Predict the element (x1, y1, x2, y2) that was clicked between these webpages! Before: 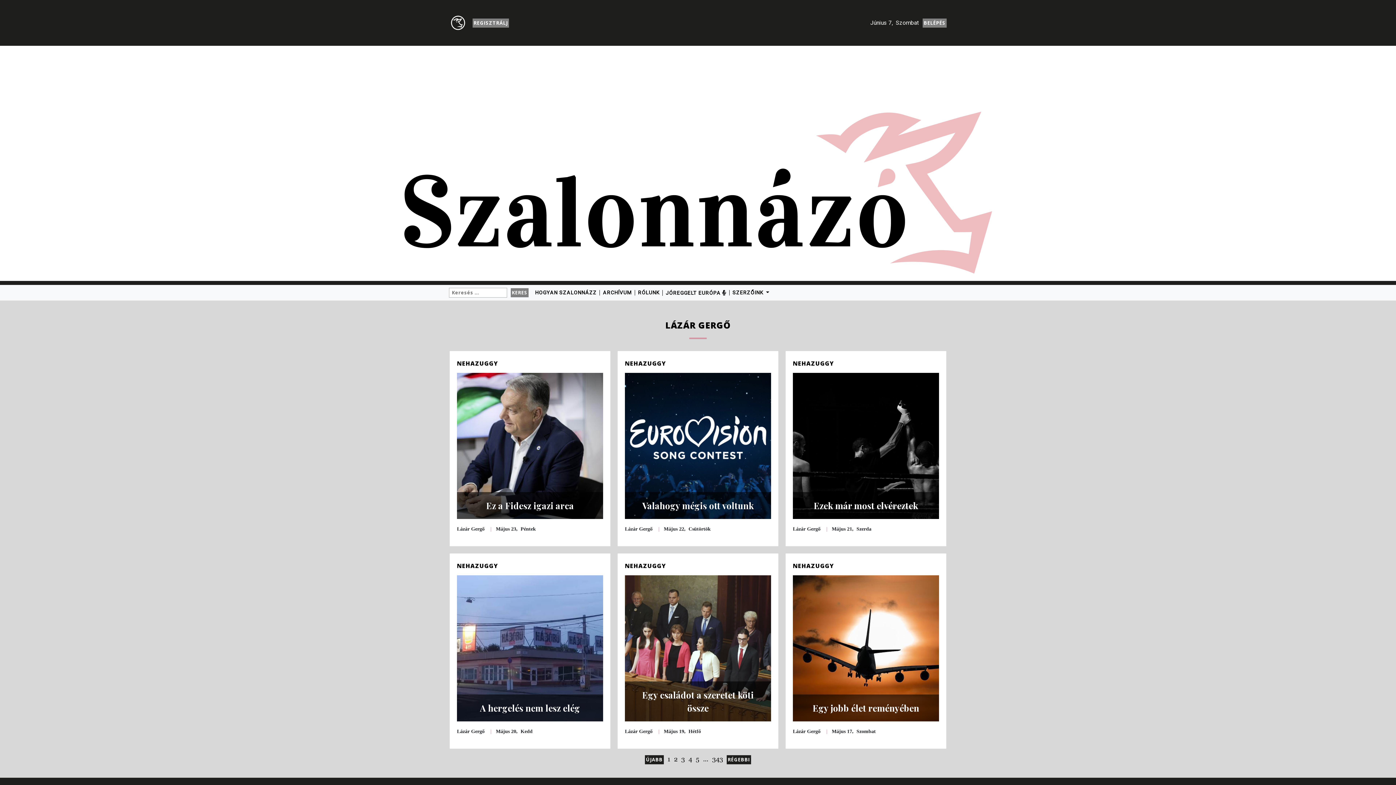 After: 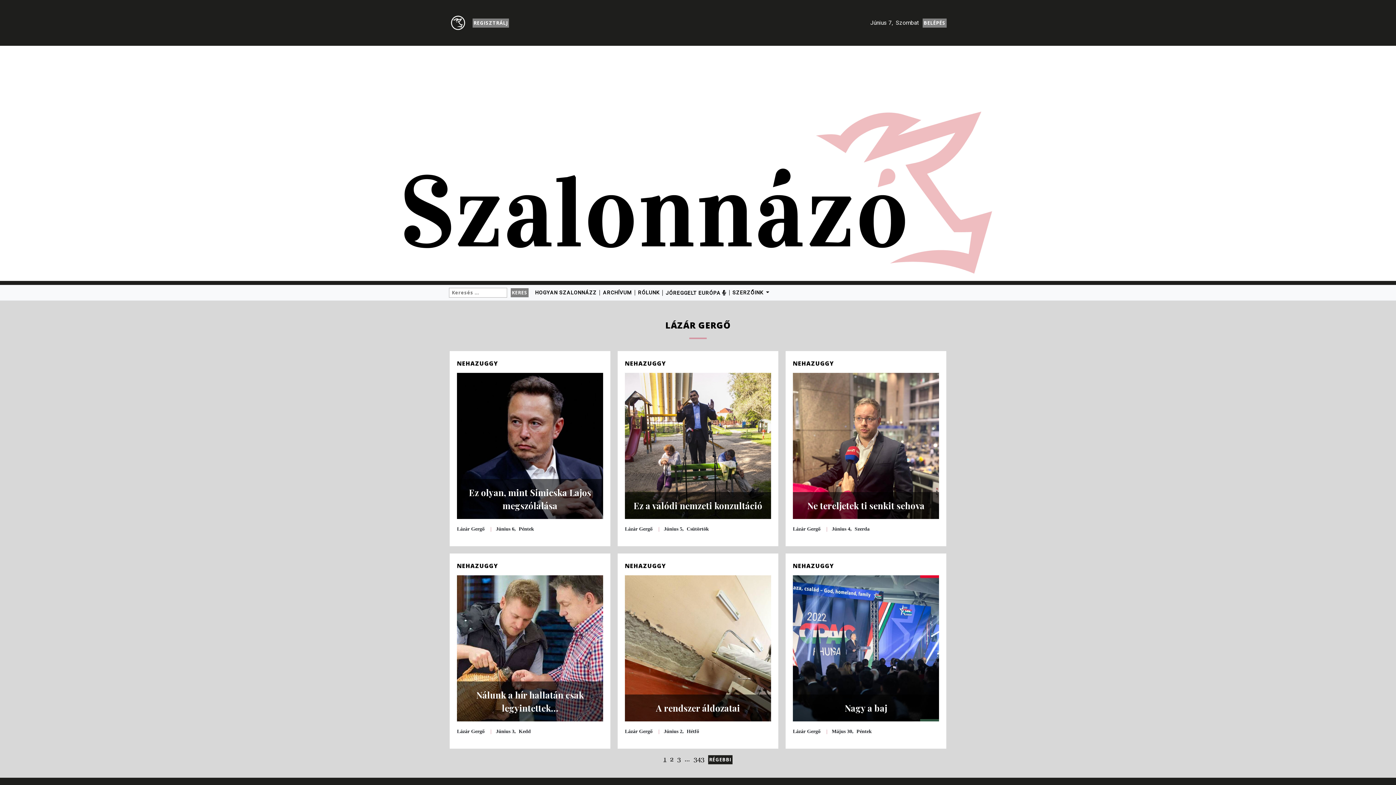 Action: bbox: (457, 729, 484, 734) label: Lázár Gergő